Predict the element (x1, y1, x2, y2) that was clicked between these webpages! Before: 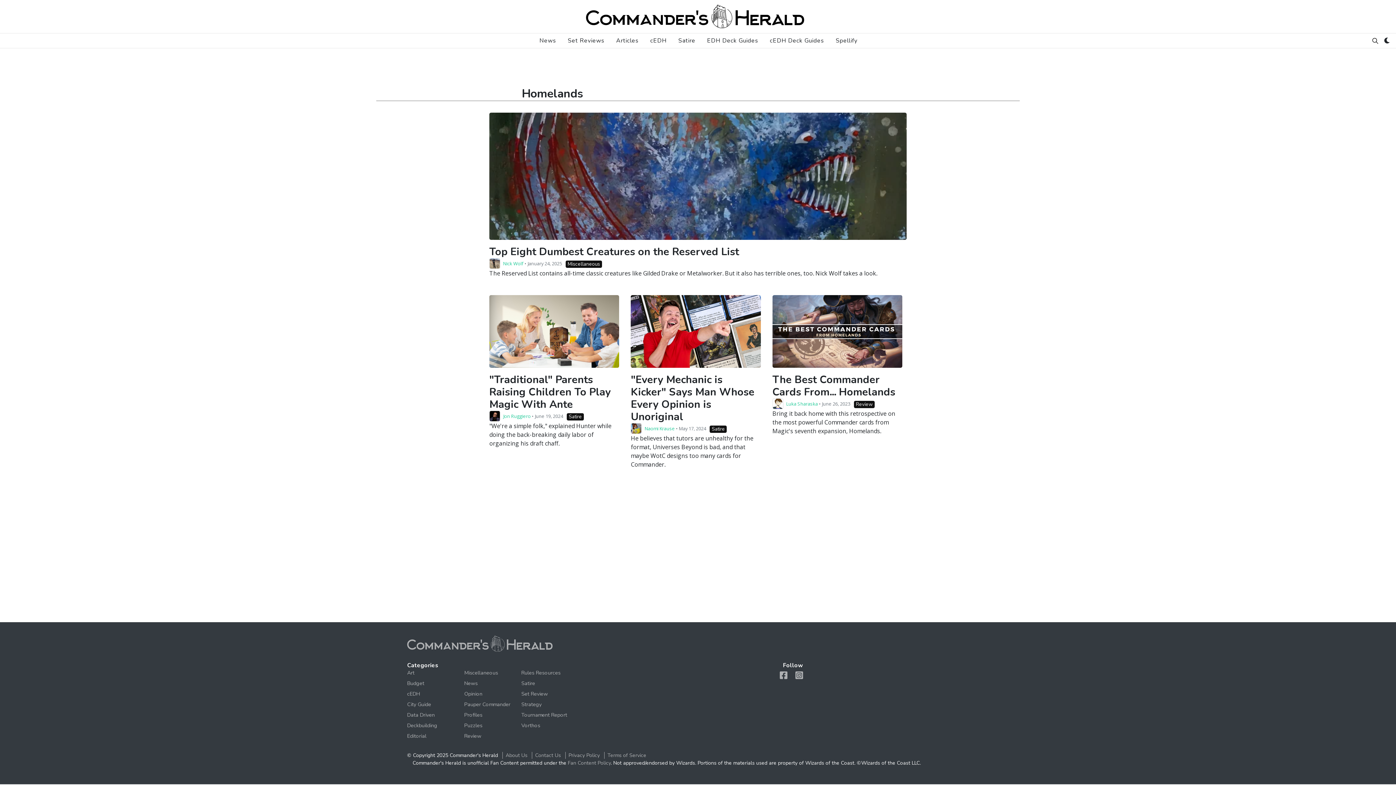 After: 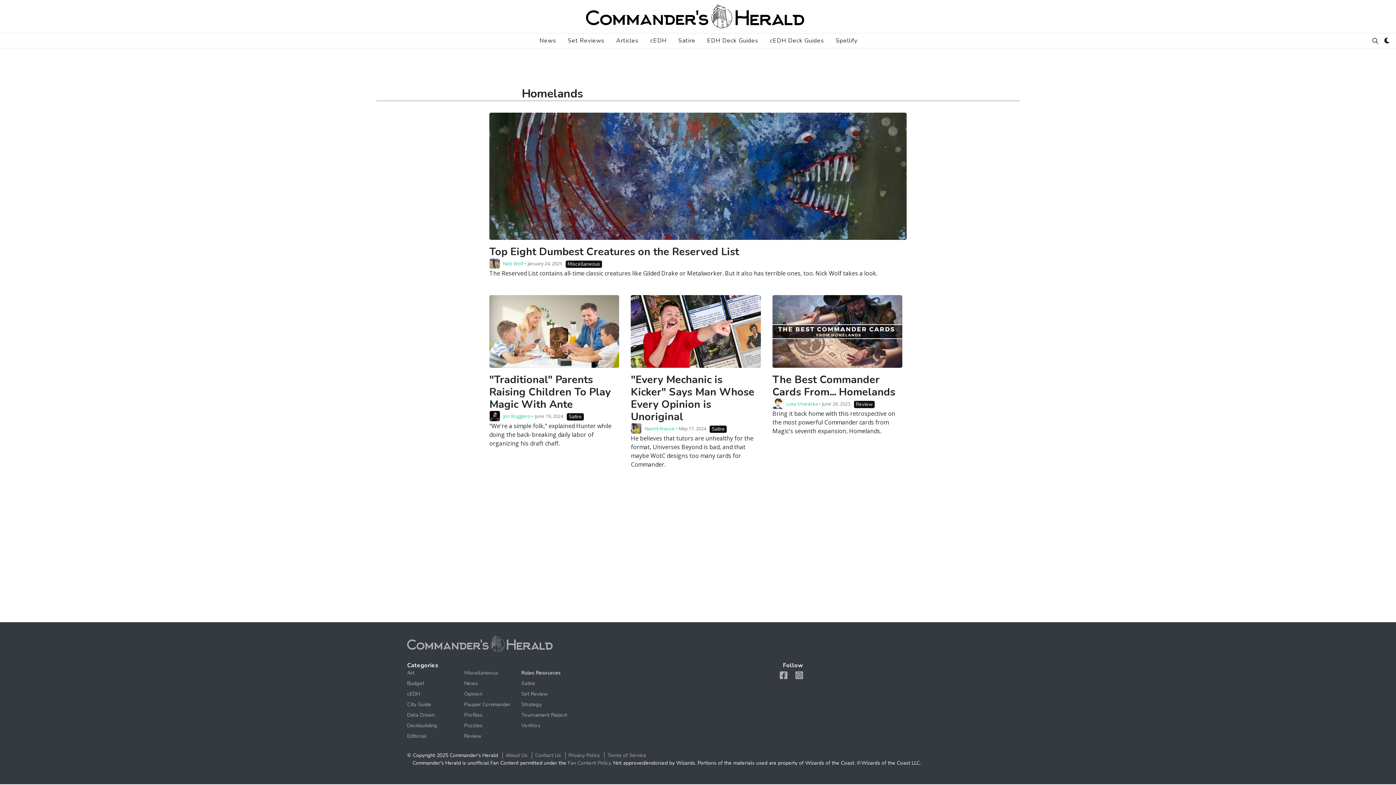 Action: bbox: (521, 669, 560, 676) label: Rules Resources